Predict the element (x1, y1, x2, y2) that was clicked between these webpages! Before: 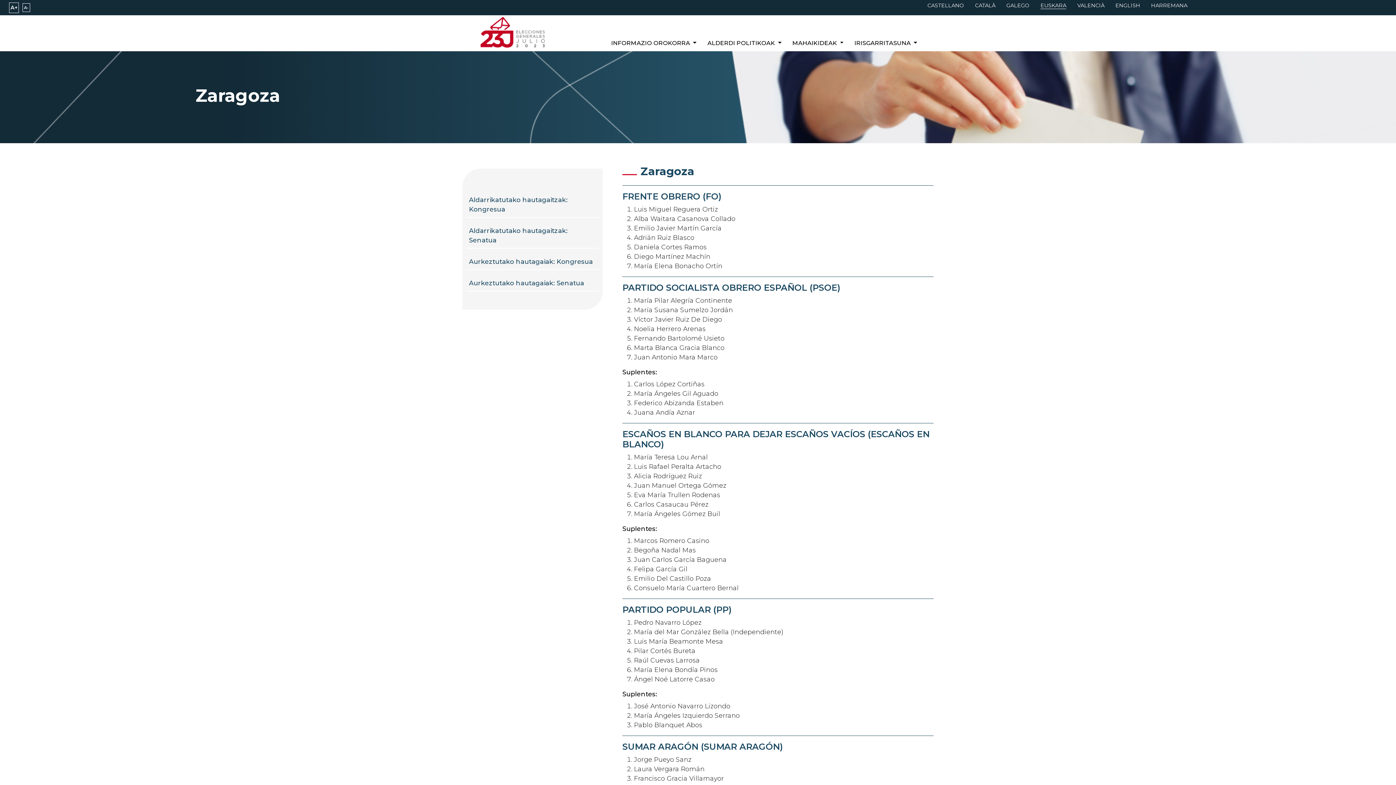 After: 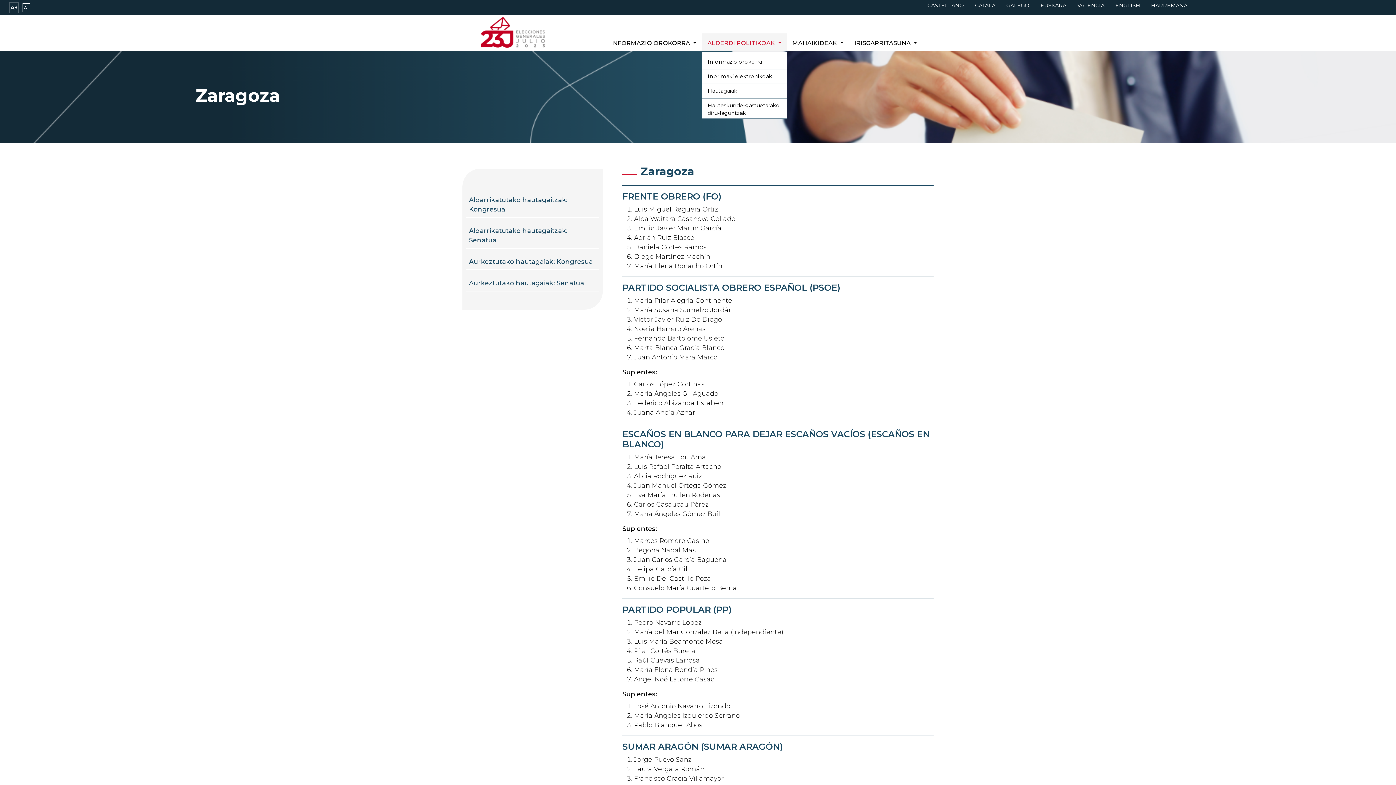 Action: label: ALDERDI POLITIKOAK  bbox: (702, 33, 787, 51)